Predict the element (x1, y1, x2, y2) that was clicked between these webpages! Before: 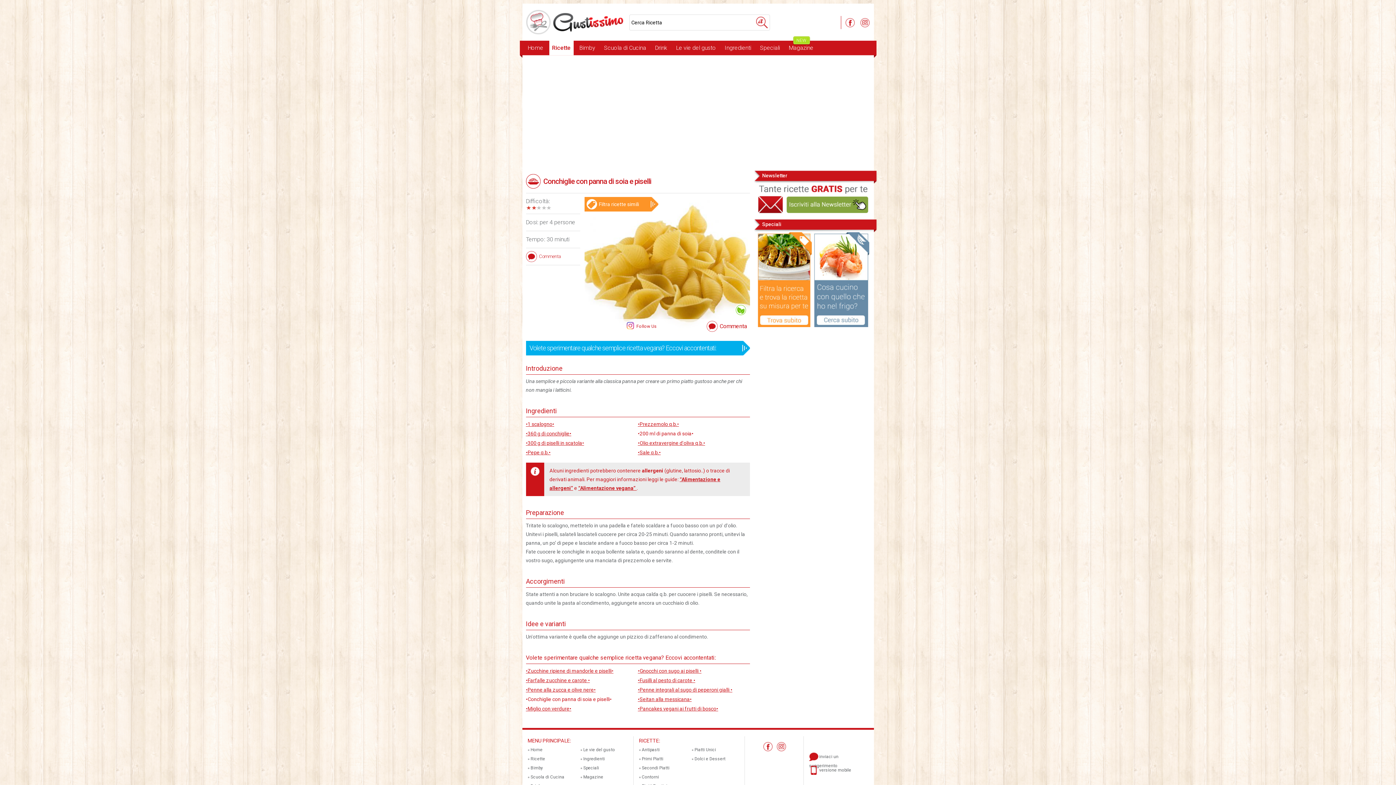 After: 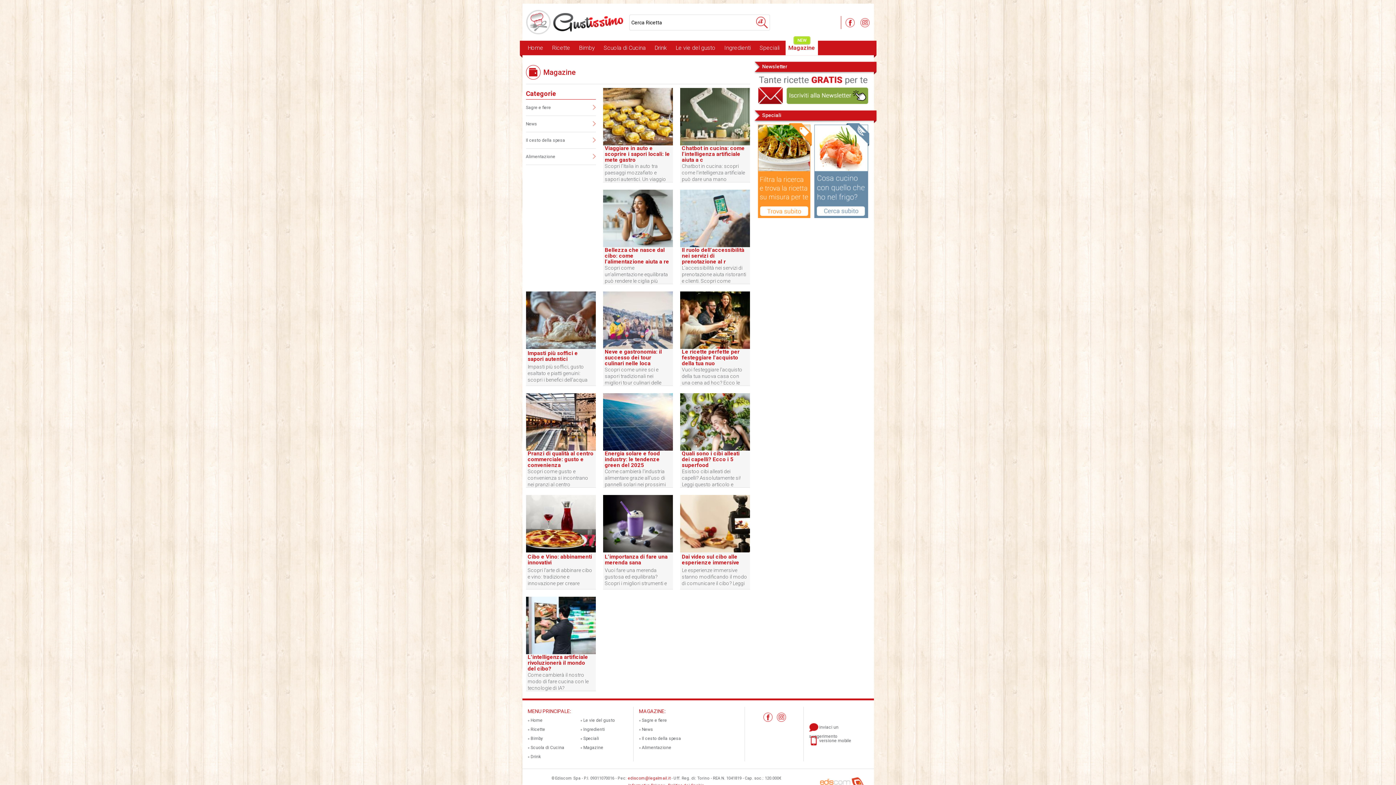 Action: bbox: (580, 773, 633, 782) label: Magazine